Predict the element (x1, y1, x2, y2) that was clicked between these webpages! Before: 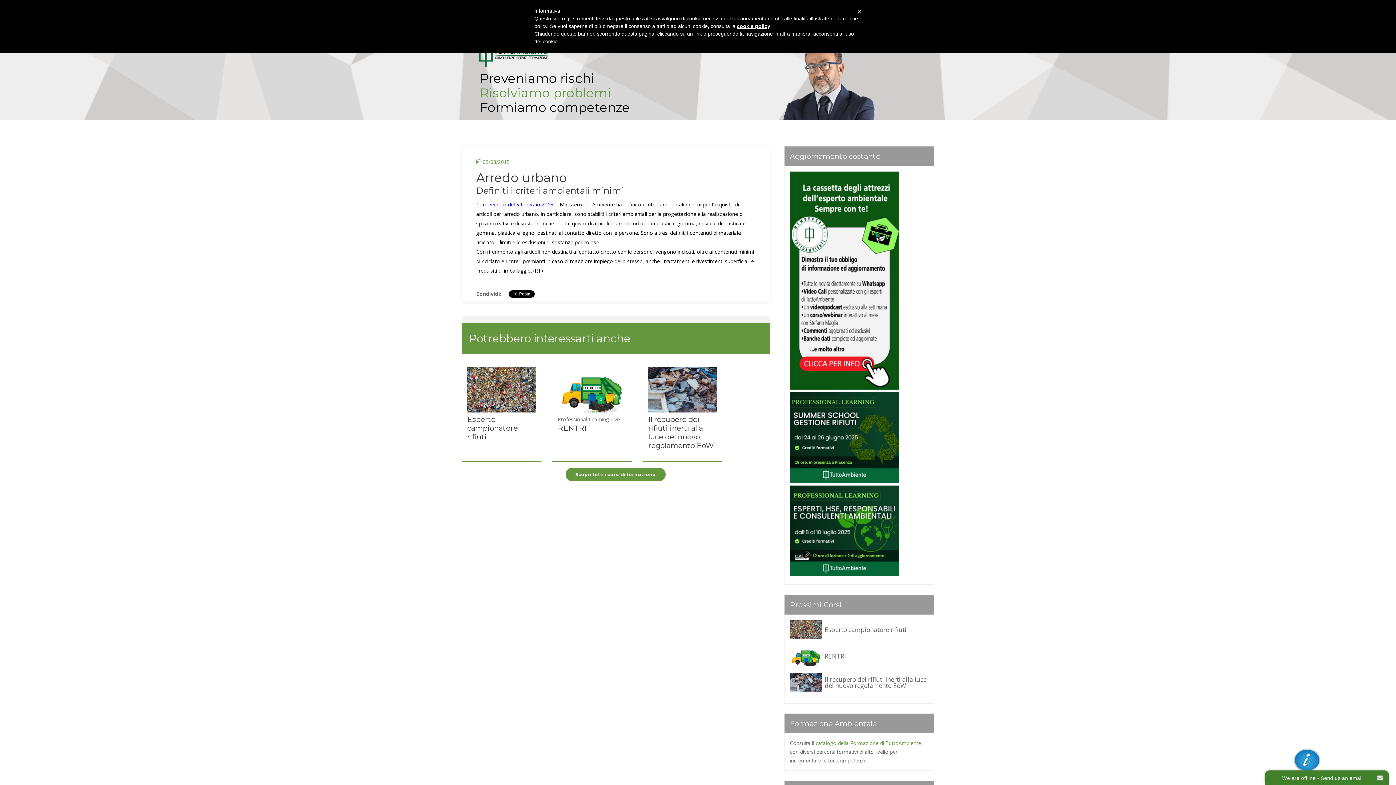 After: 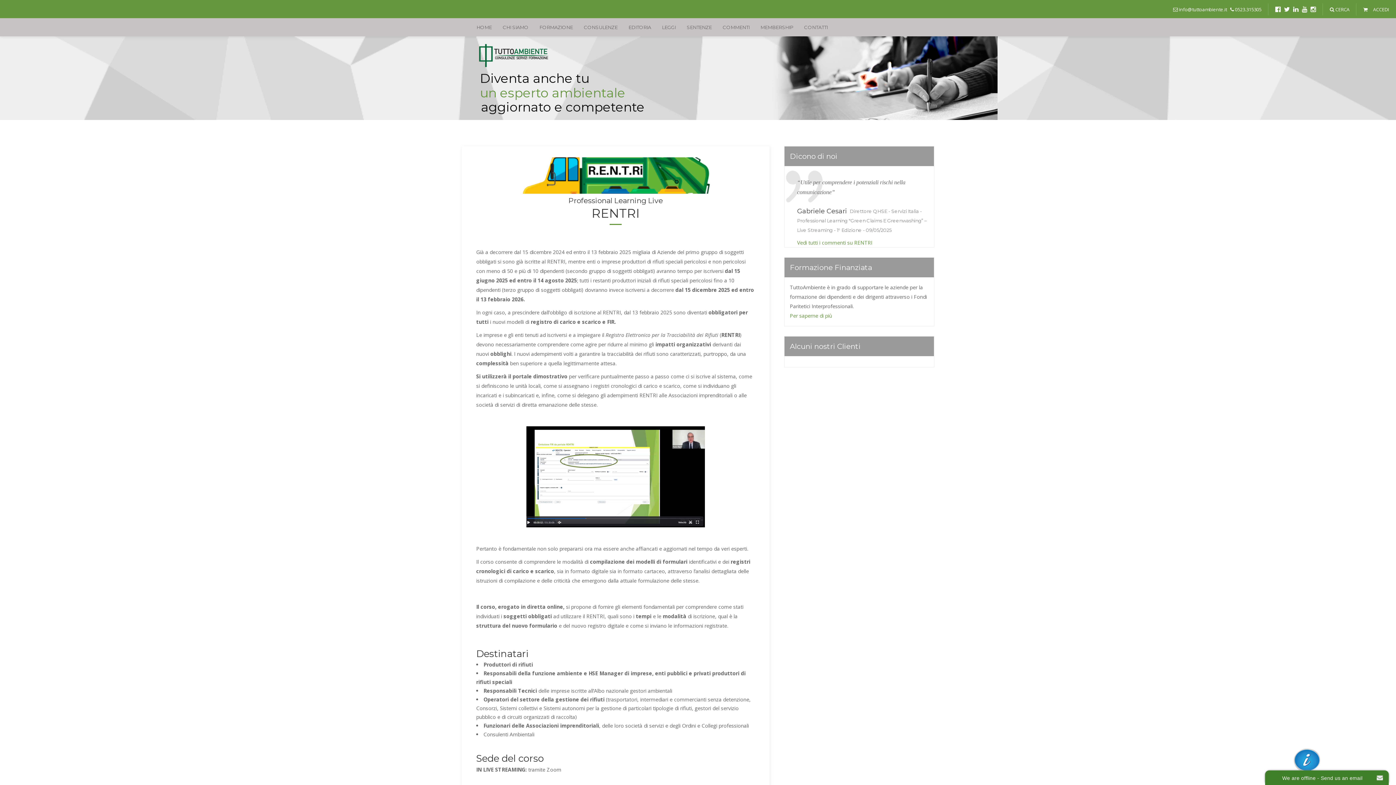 Action: bbox: (824, 652, 846, 660) label: RENTRI